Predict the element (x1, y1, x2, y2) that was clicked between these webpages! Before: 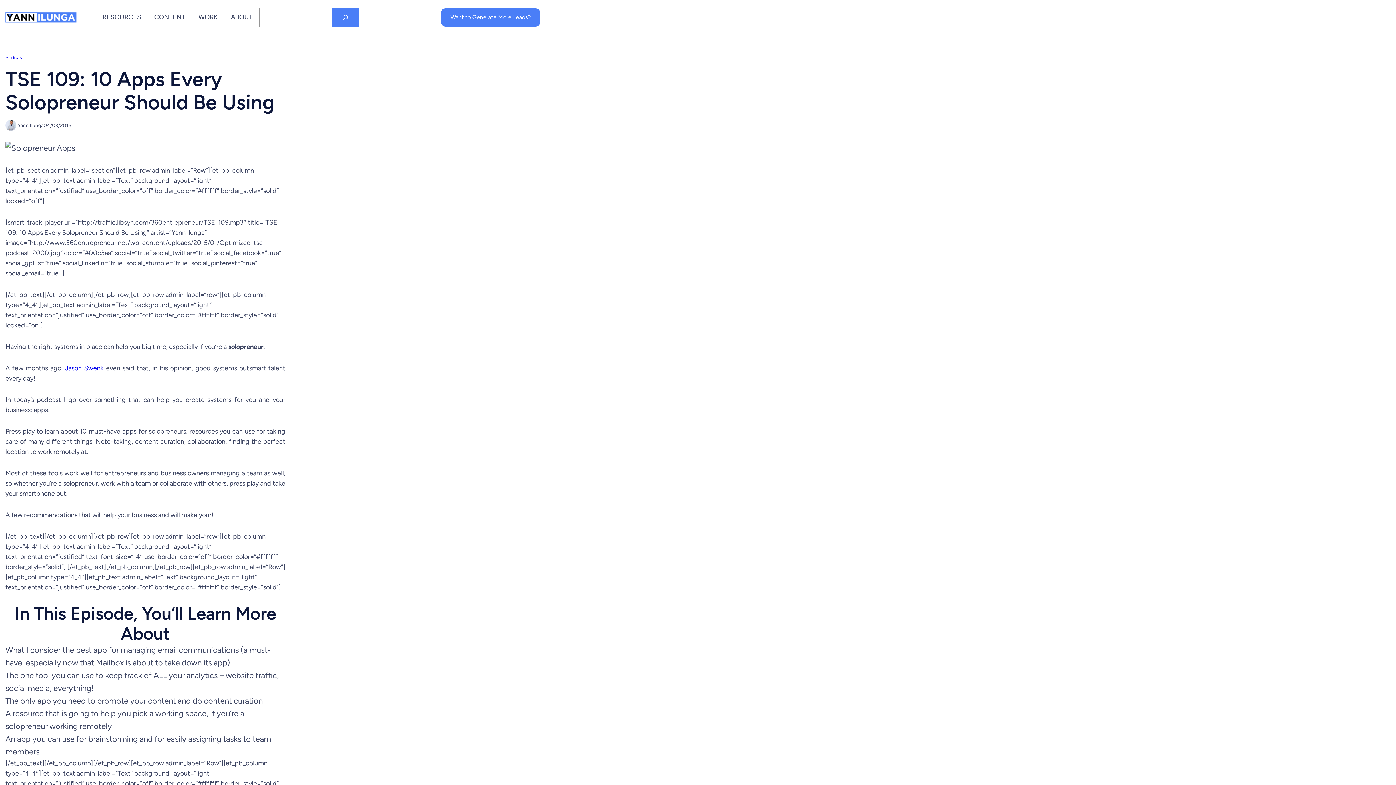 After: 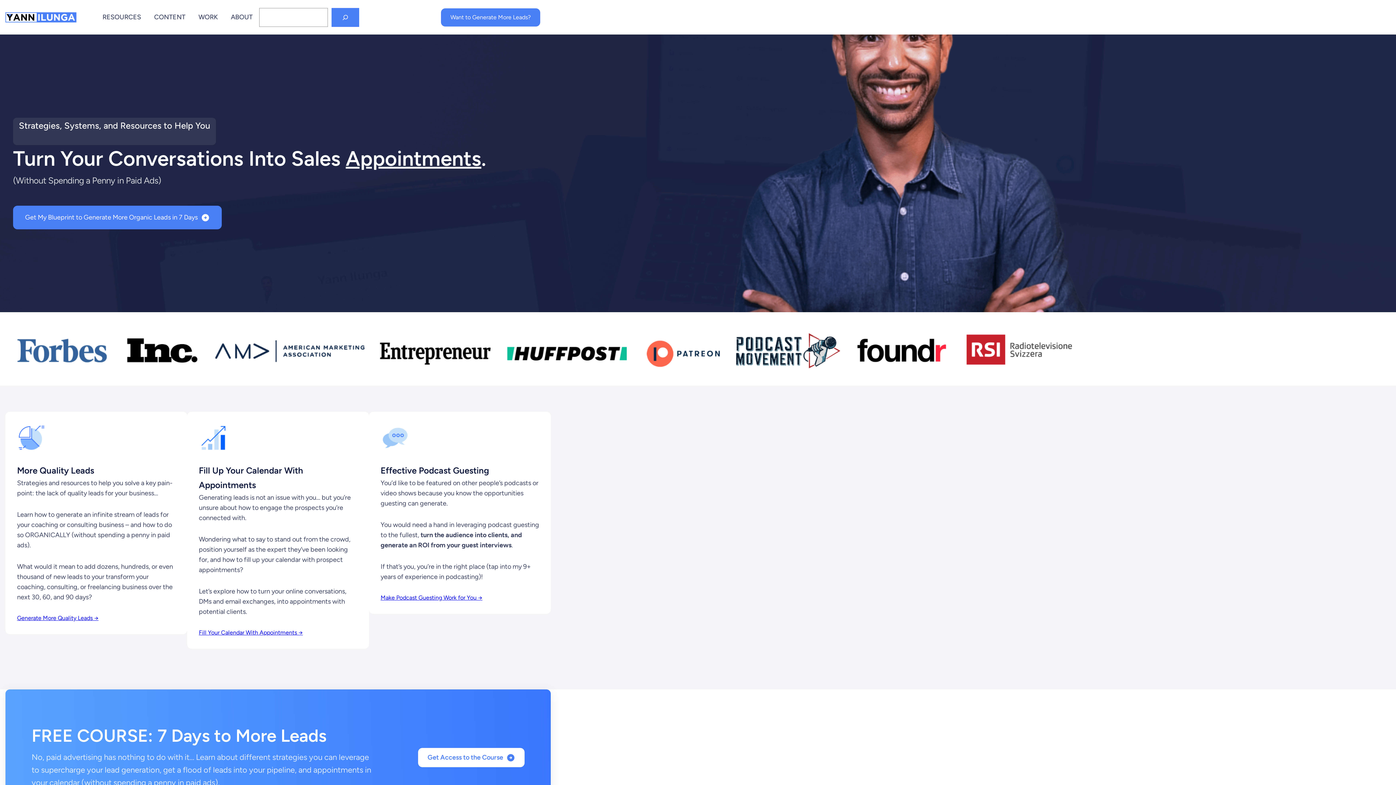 Action: bbox: (5, 11, 77, 22)